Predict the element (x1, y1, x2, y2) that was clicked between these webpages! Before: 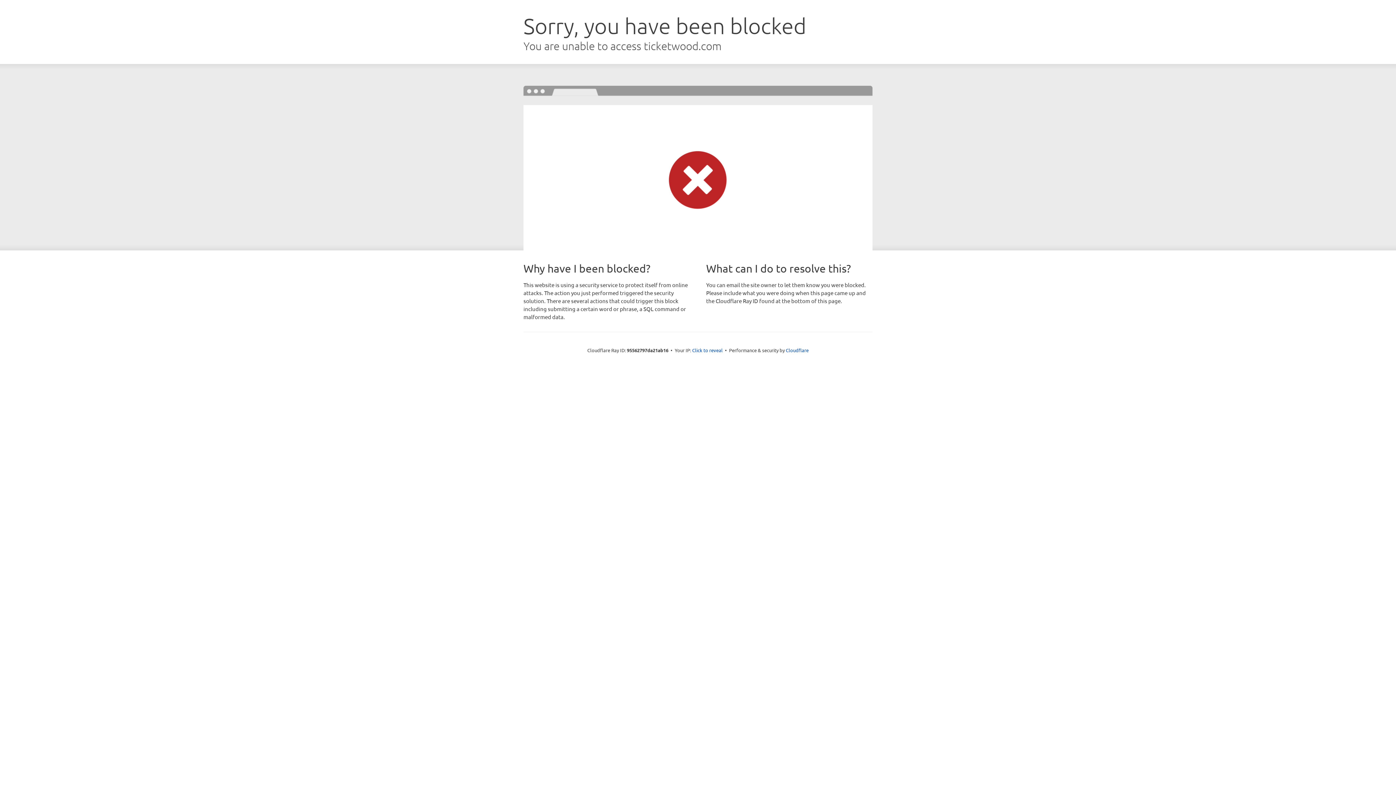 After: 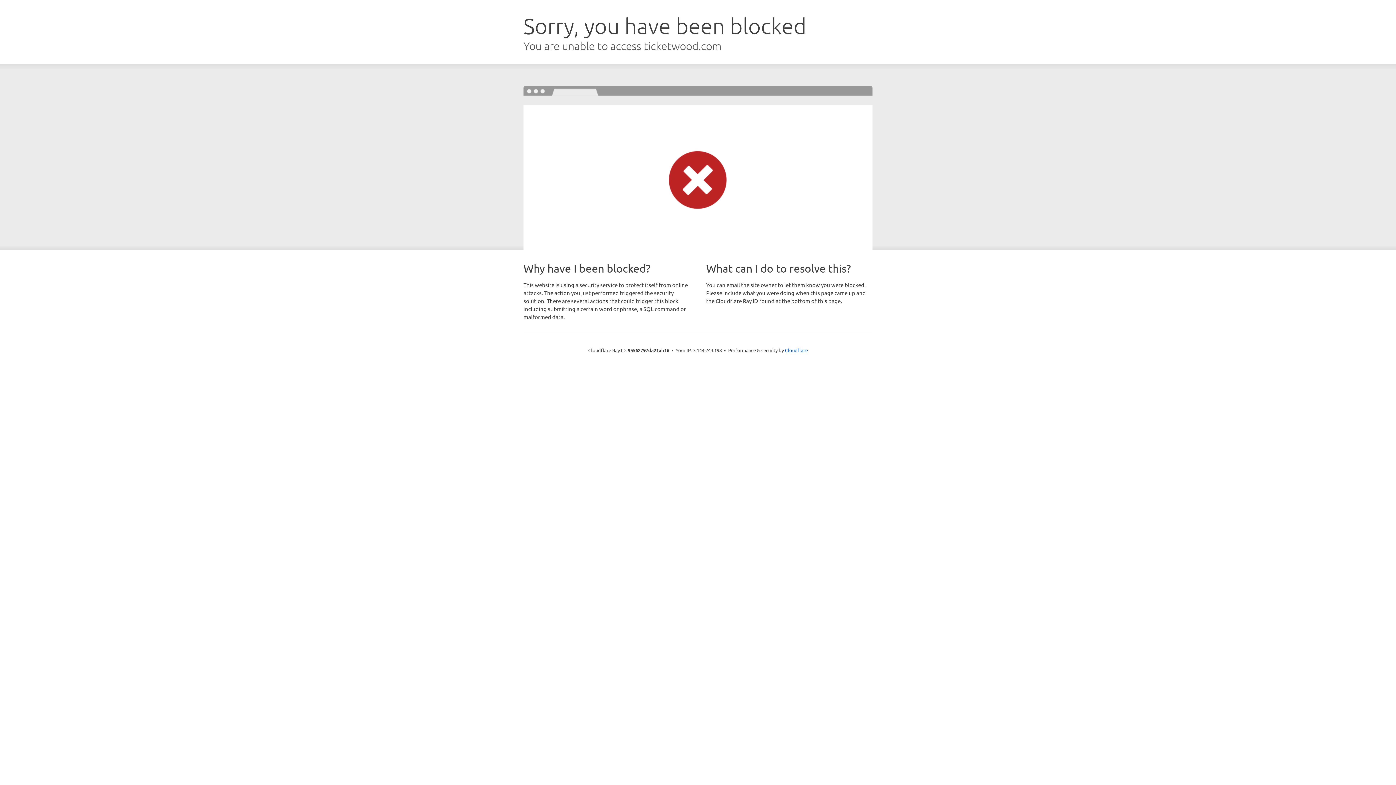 Action: bbox: (692, 346, 722, 353) label: Click to reveal